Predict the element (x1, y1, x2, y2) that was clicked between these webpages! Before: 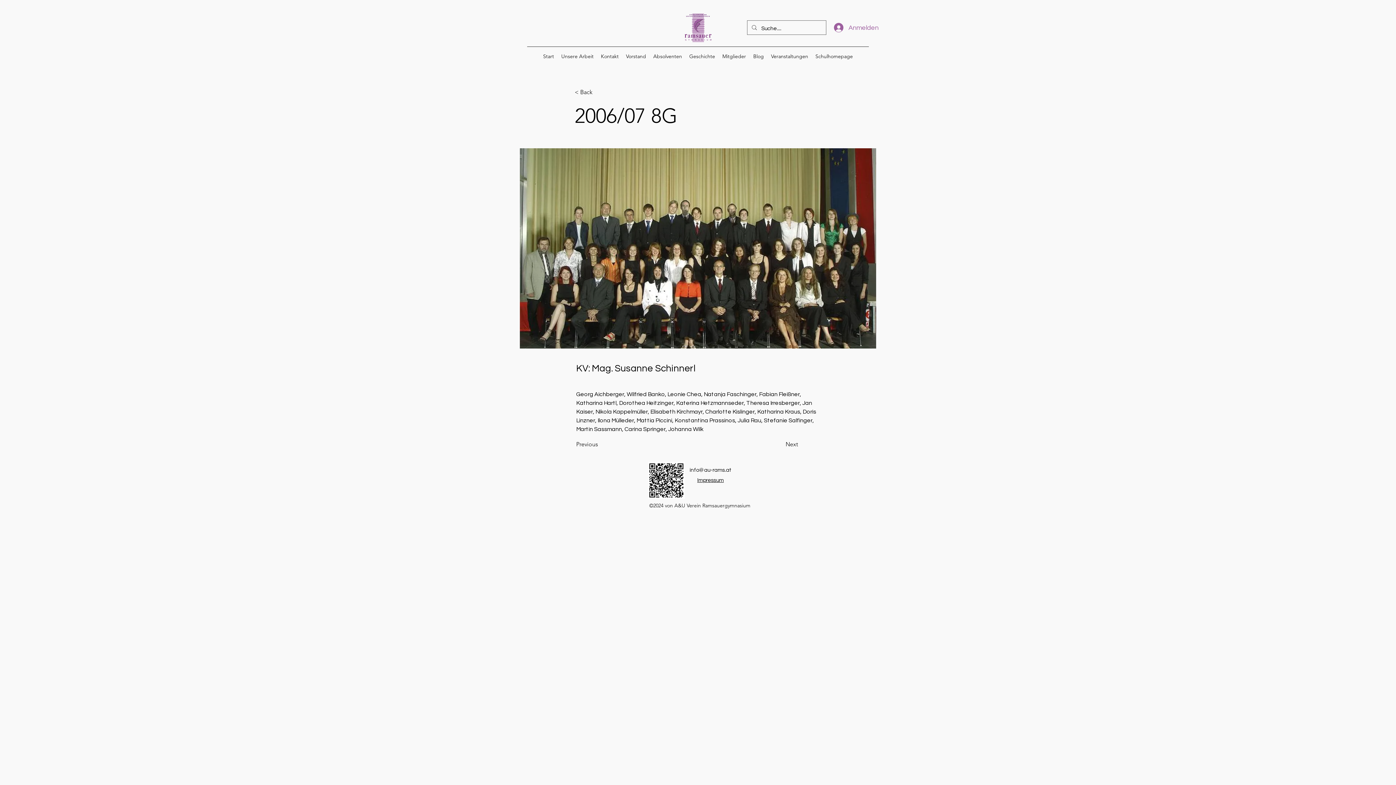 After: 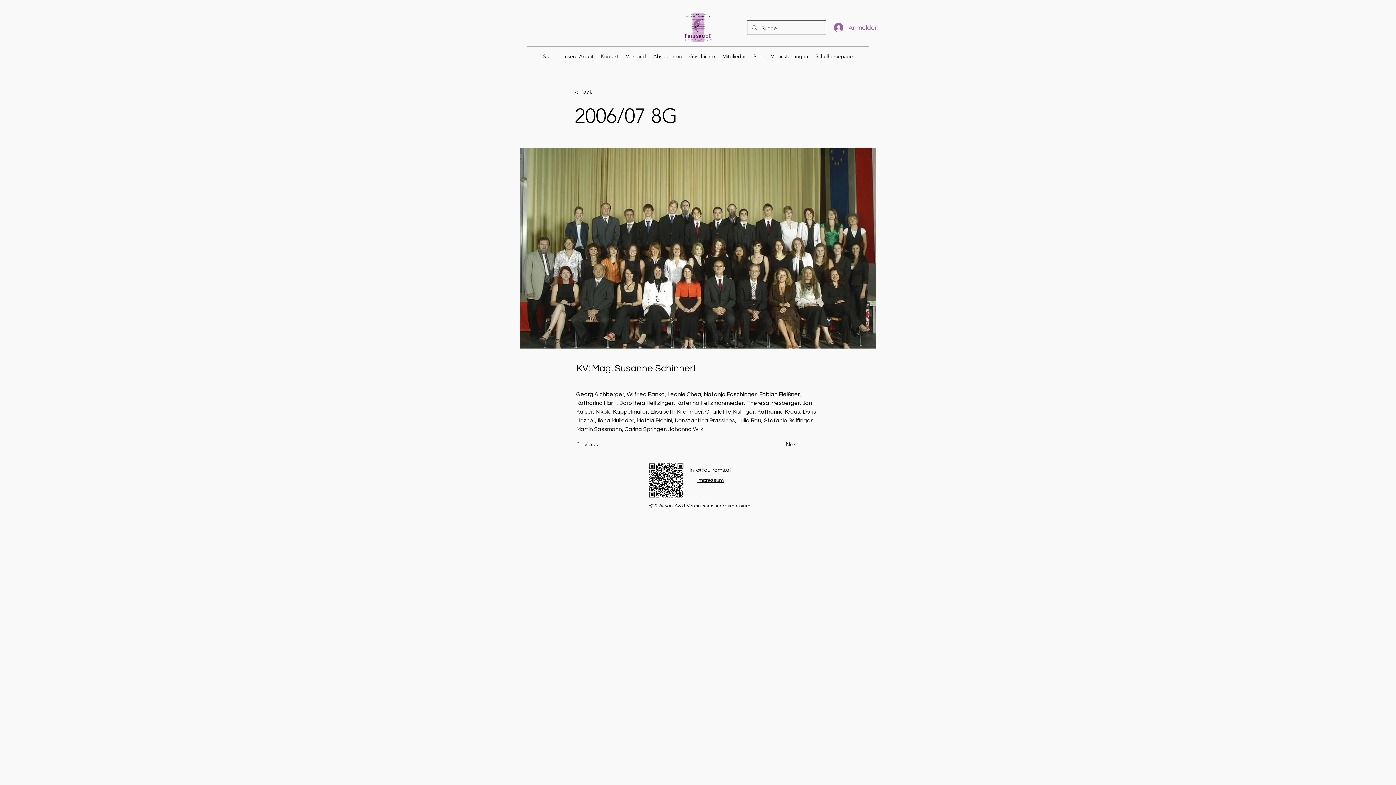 Action: label: Previous bbox: (576, 437, 624, 452)